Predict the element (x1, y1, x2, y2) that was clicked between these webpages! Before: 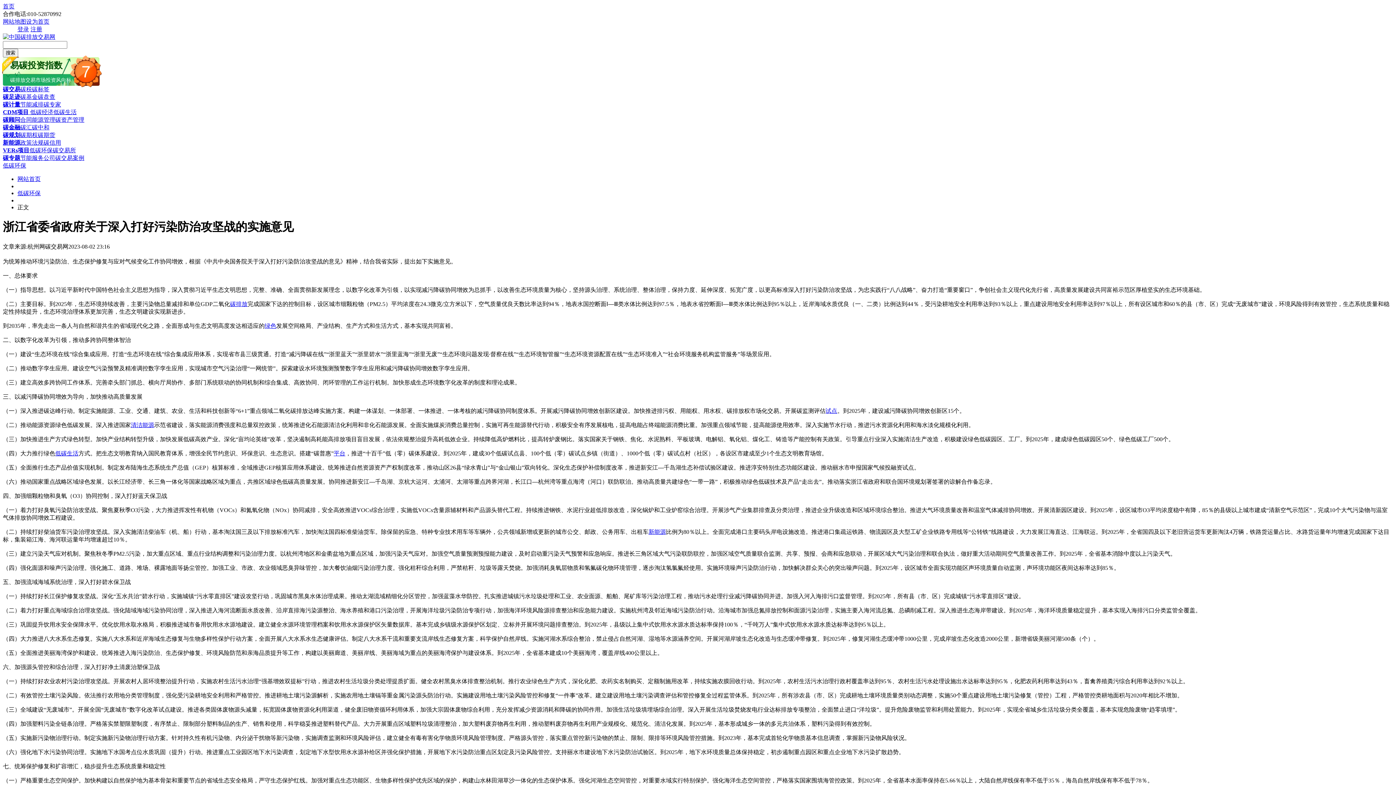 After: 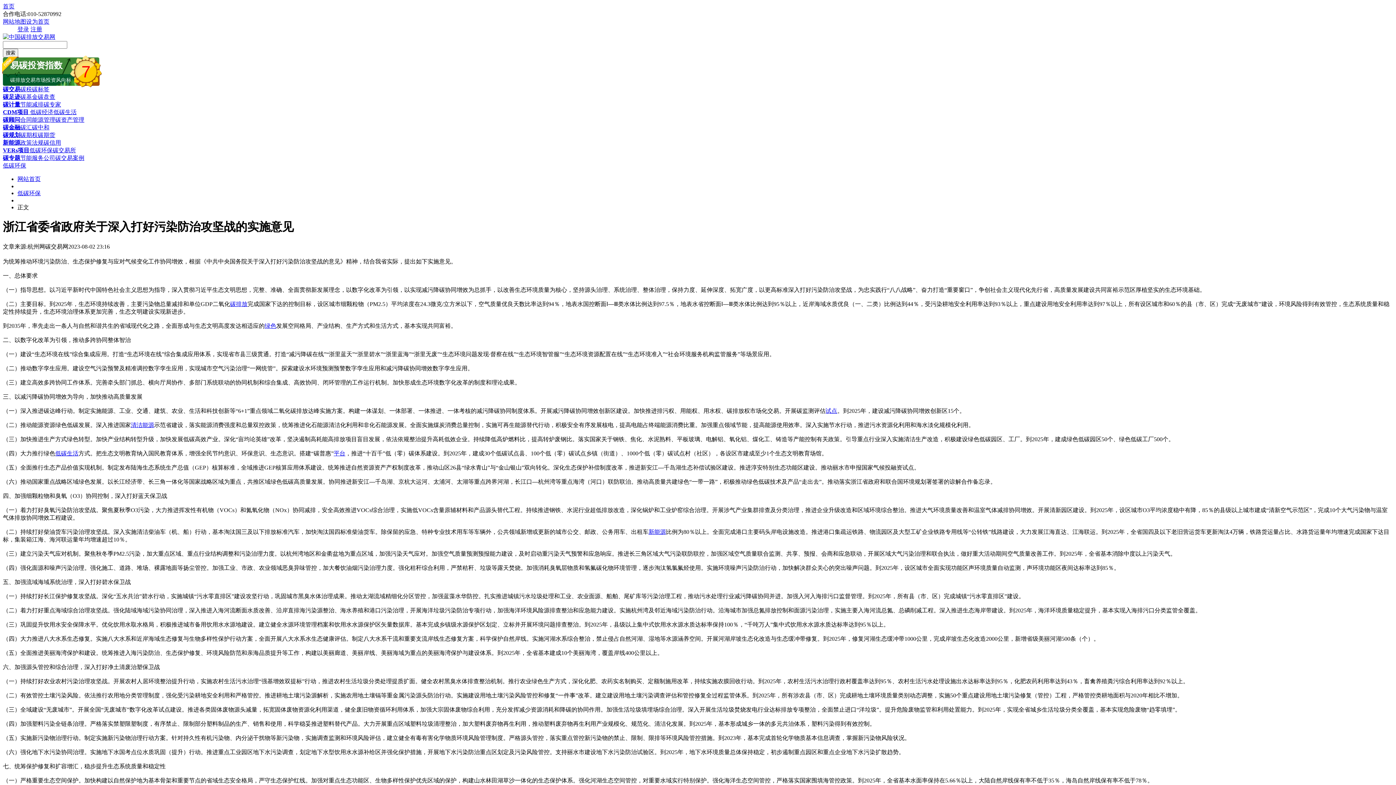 Action: bbox: (2, 57, 99, 86) label: 7
易碳投资指数
碳排放交易市场投资风向标